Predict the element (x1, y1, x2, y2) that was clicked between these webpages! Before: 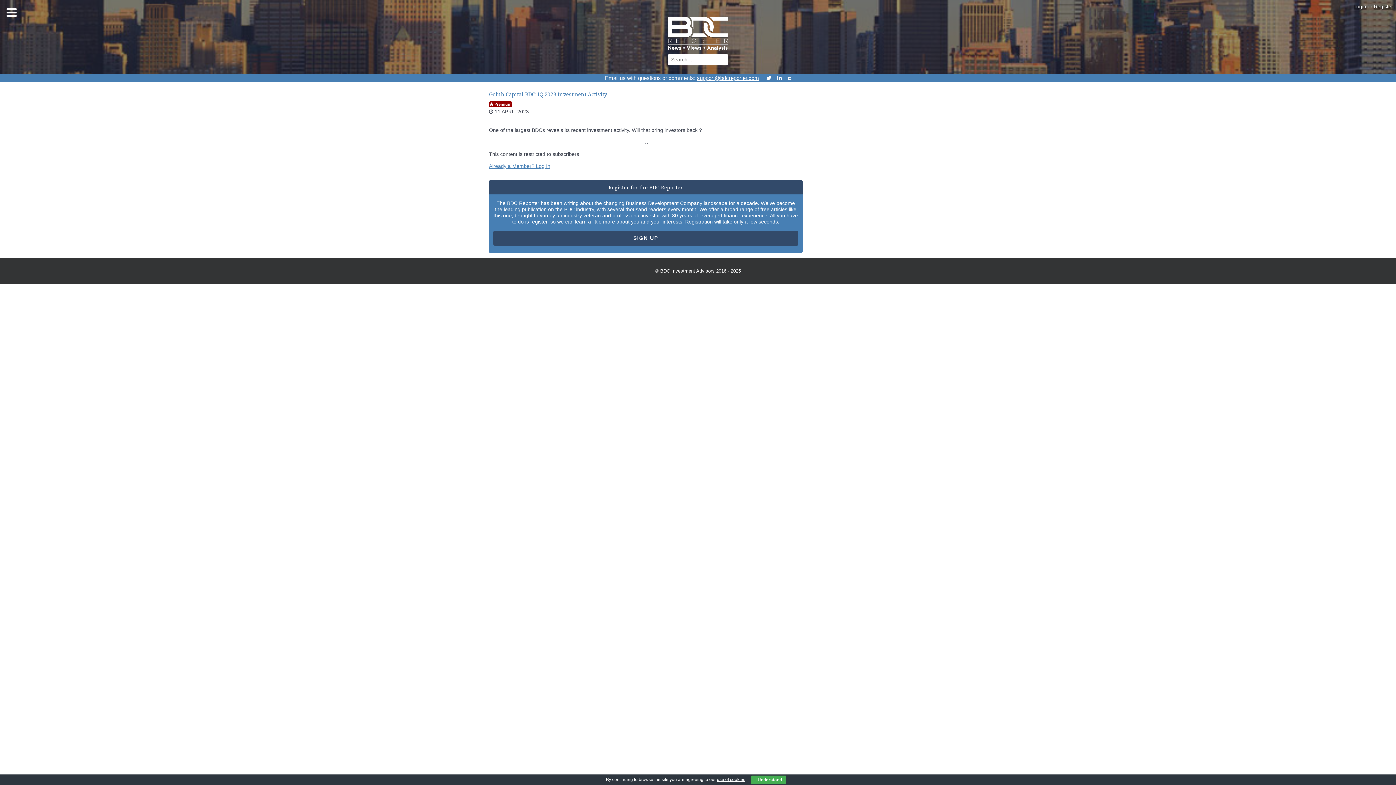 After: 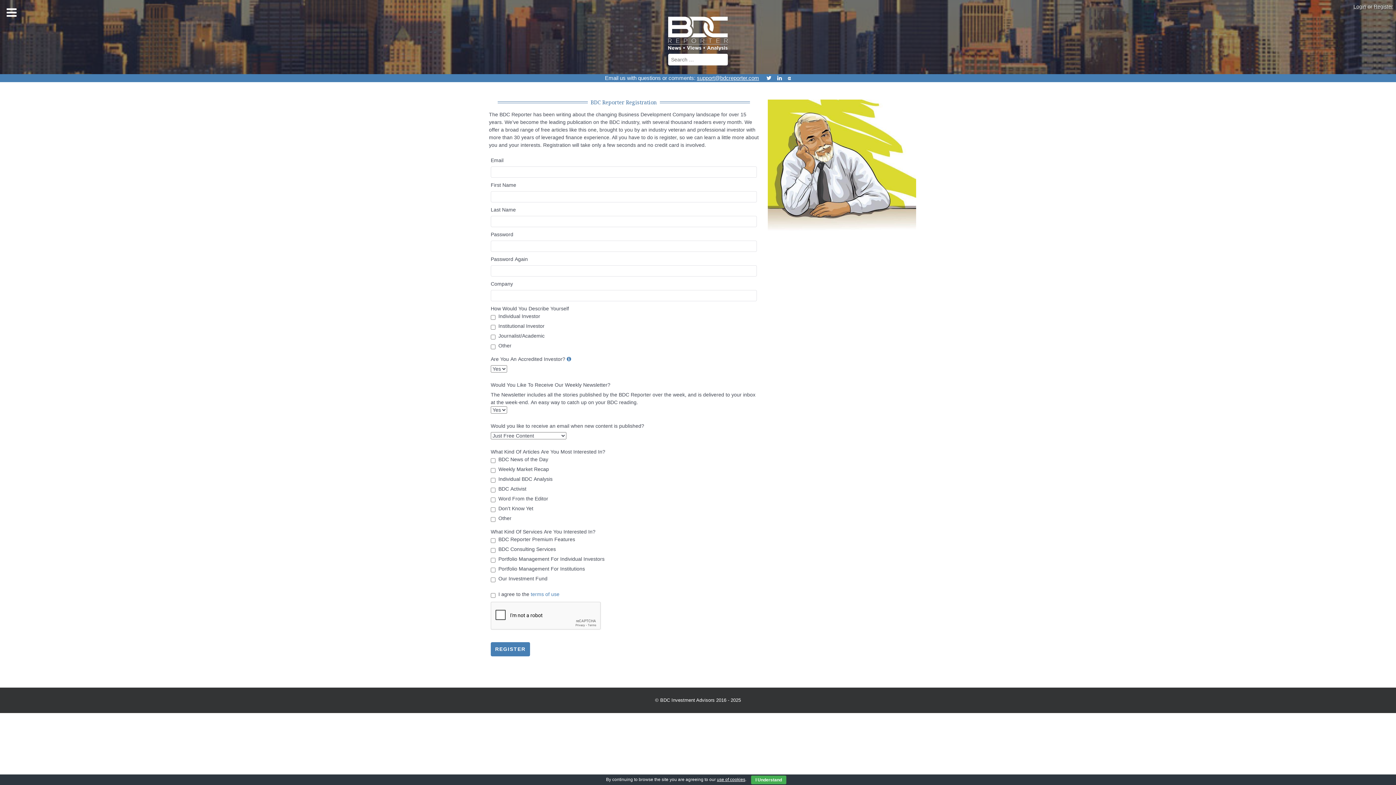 Action: bbox: (493, 231, 798, 245) label: SIGN UP